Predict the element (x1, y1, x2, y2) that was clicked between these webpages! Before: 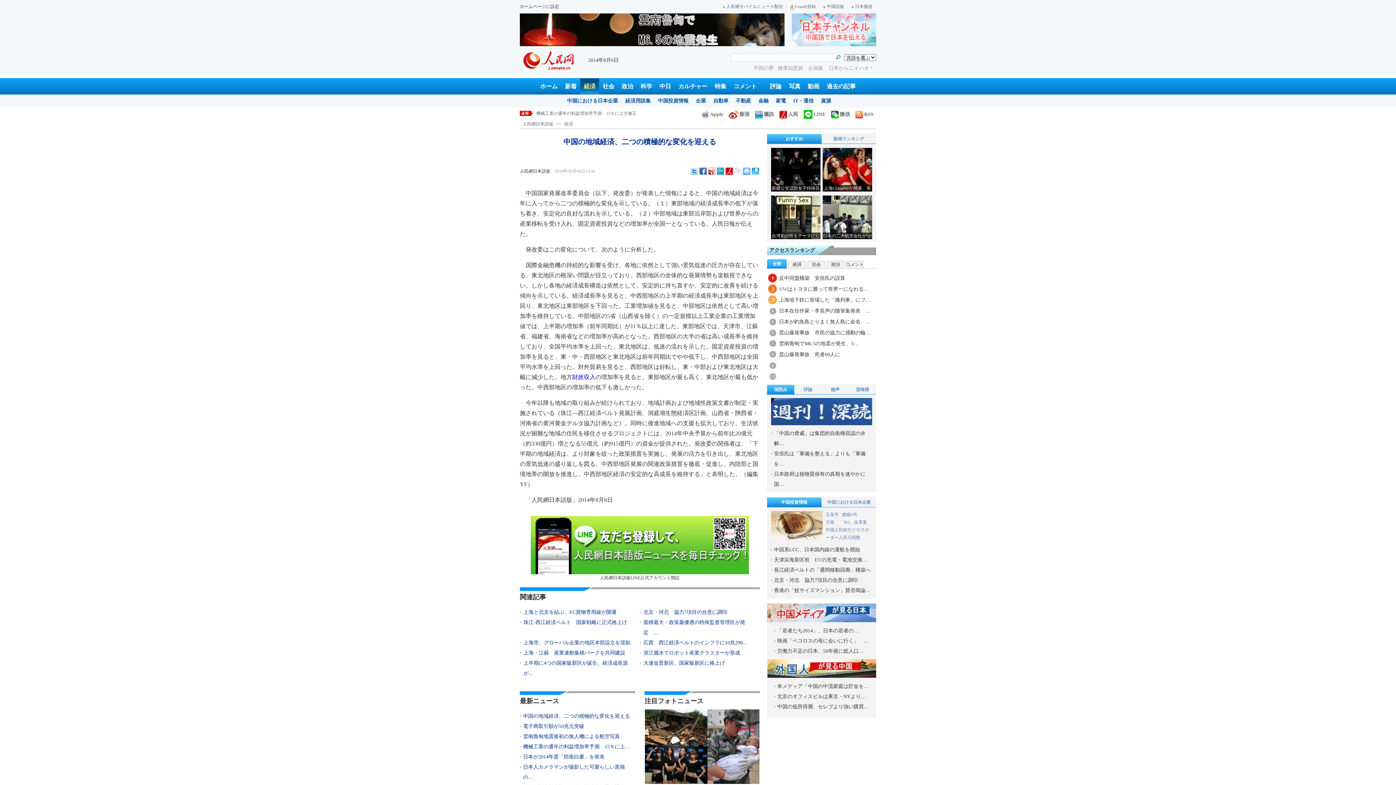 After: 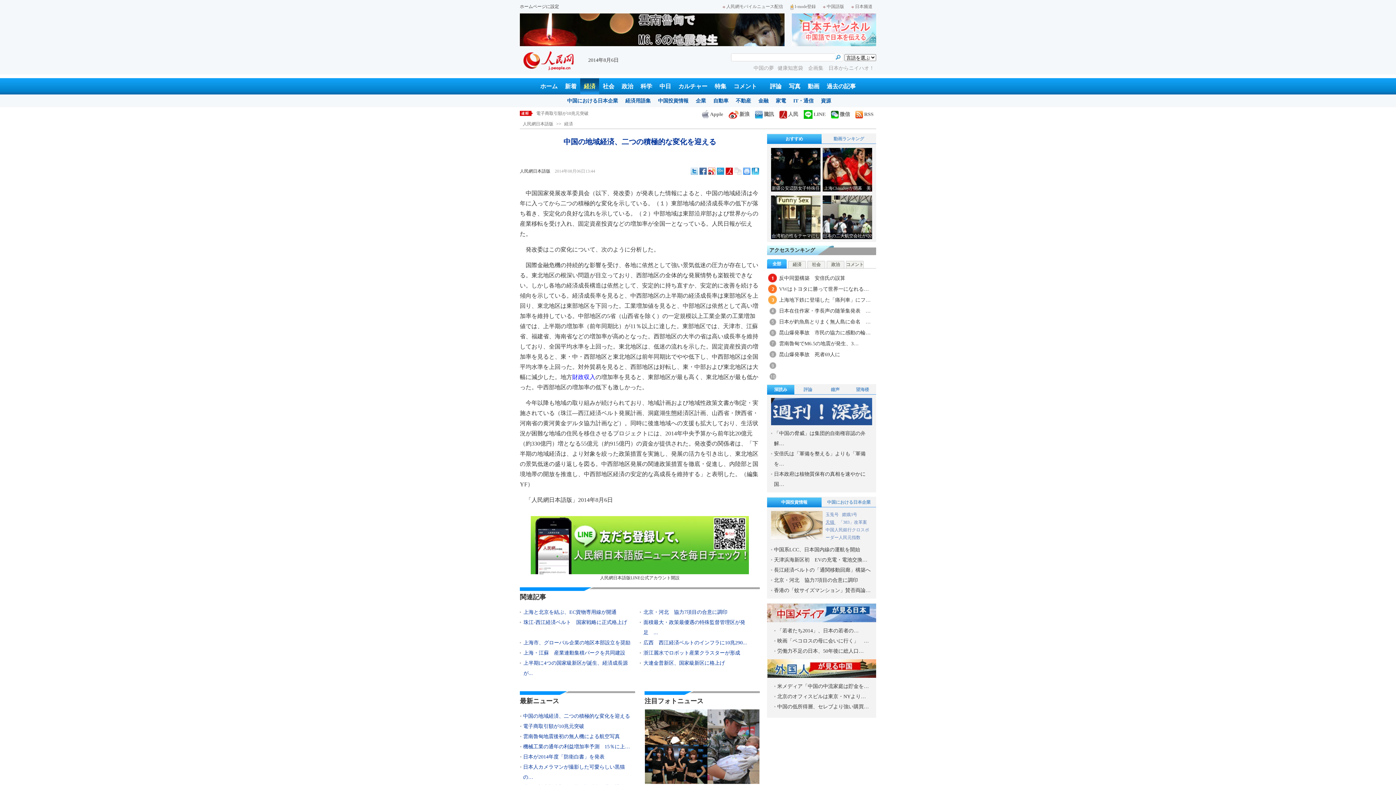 Action: bbox: (825, 520, 835, 525) label: 天猫 